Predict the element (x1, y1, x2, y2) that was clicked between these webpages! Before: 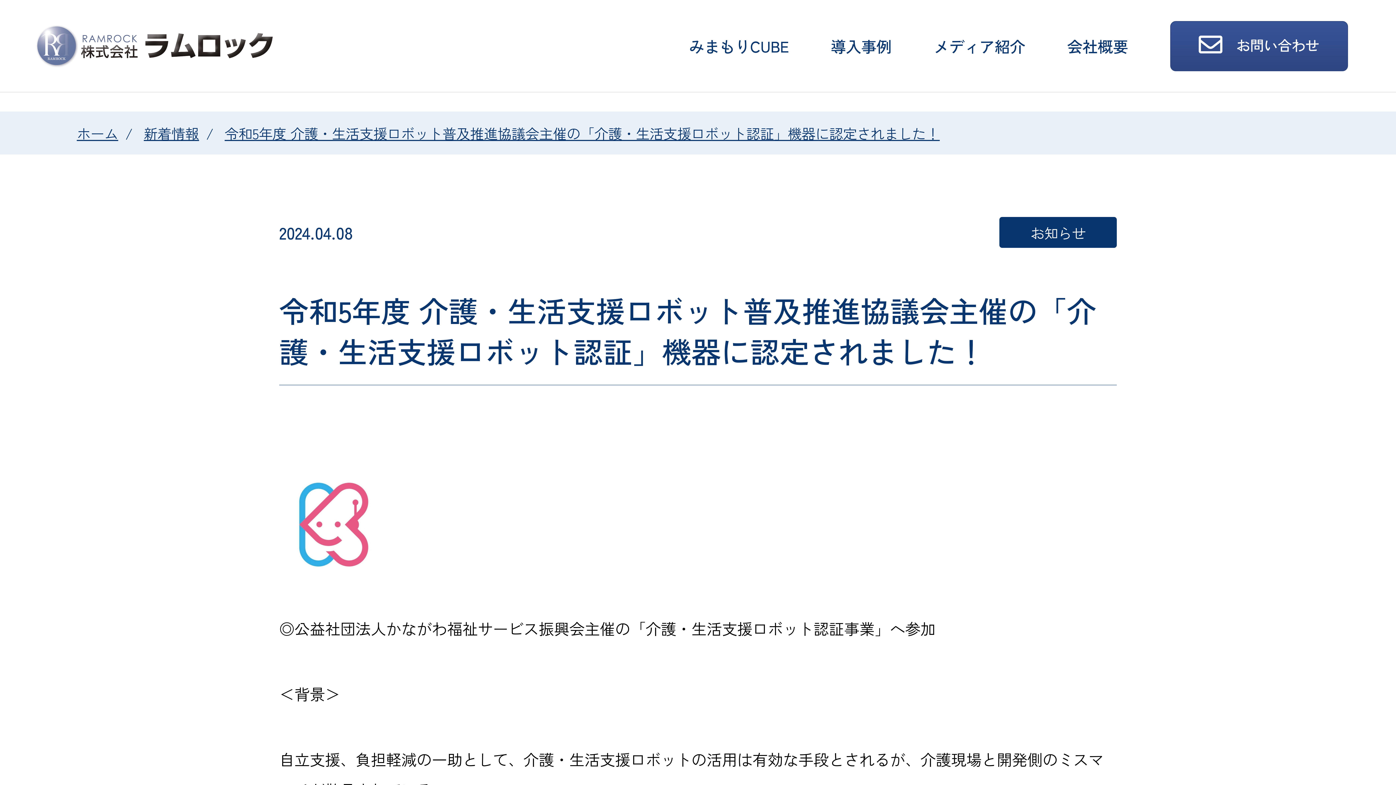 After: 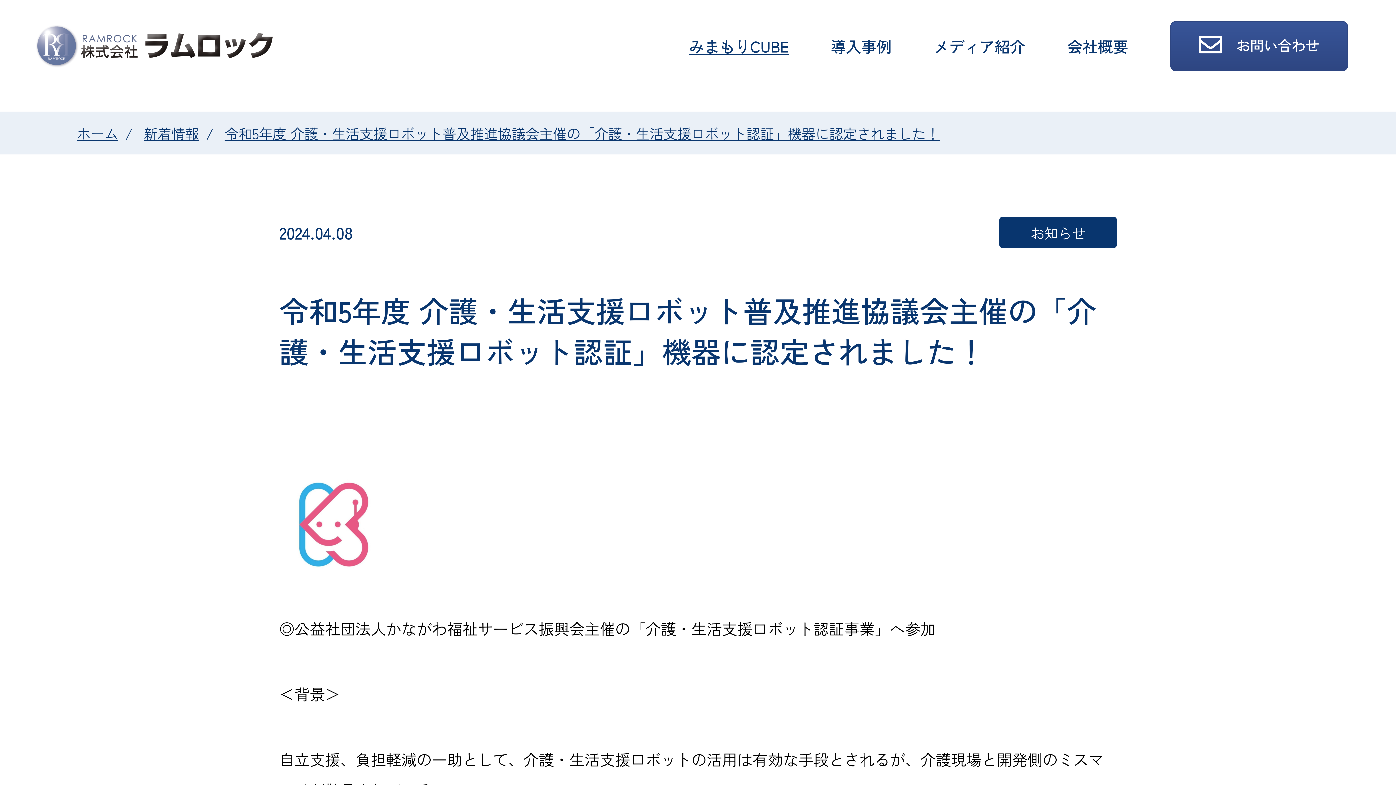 Action: label: みまもりCUBE bbox: (689, 34, 789, 56)